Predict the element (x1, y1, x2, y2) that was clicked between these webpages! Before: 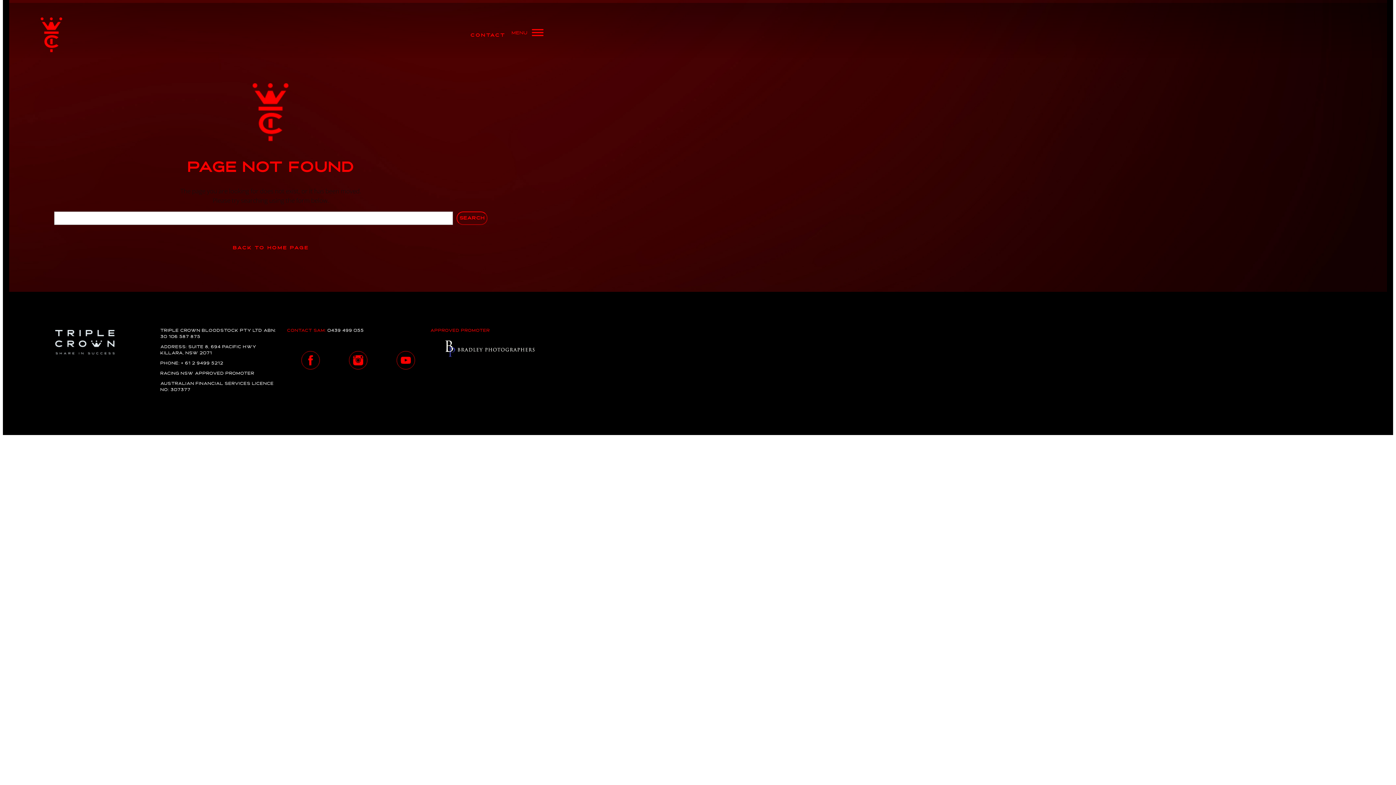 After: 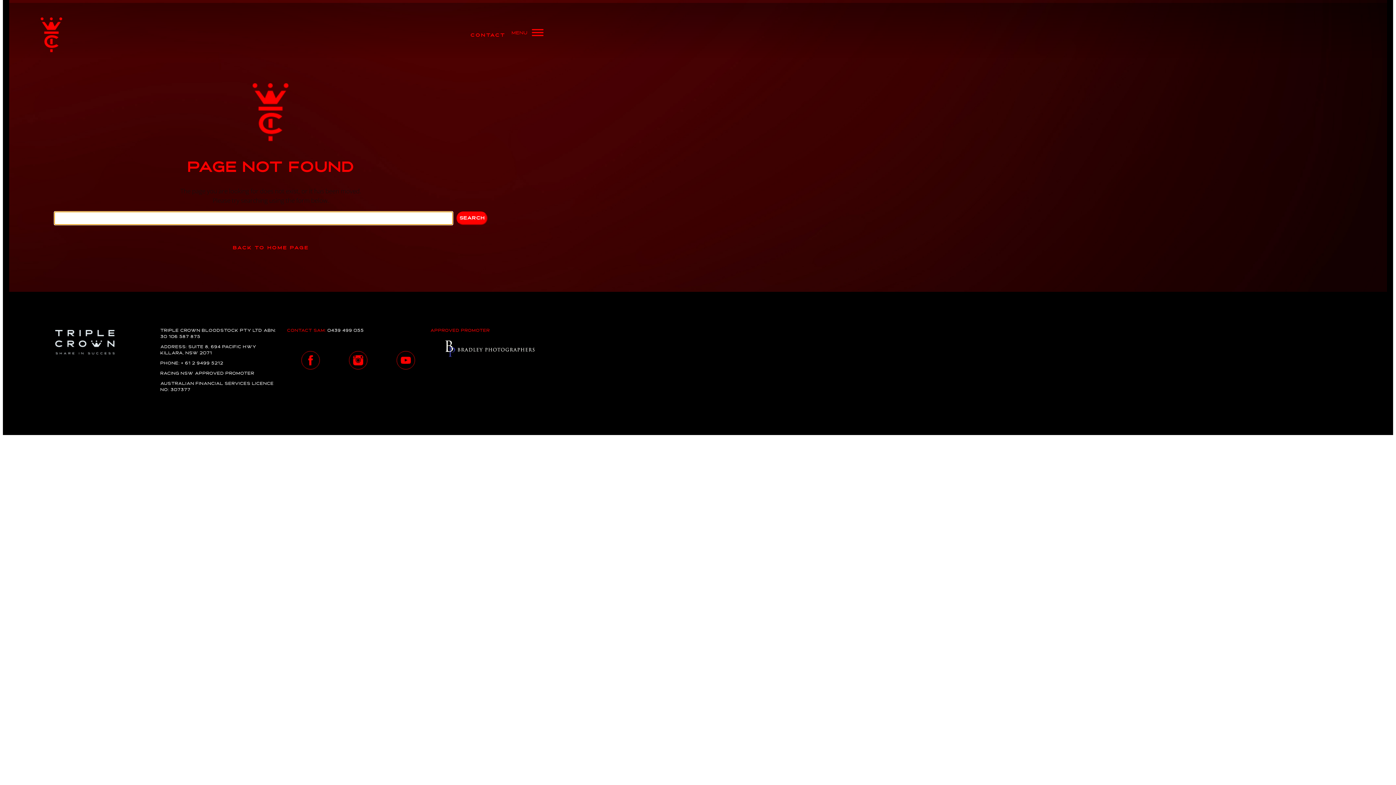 Action: label: Search bbox: (456, 211, 487, 225)